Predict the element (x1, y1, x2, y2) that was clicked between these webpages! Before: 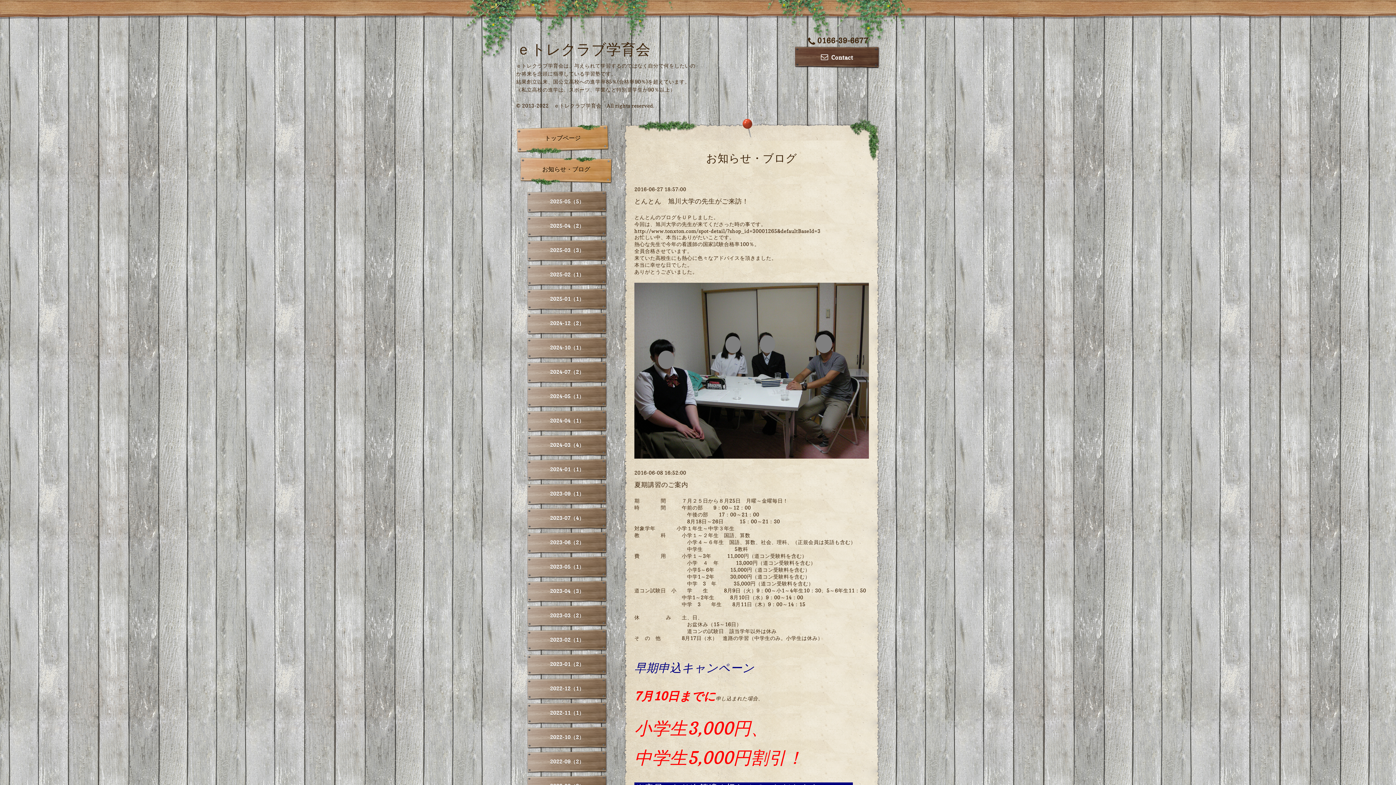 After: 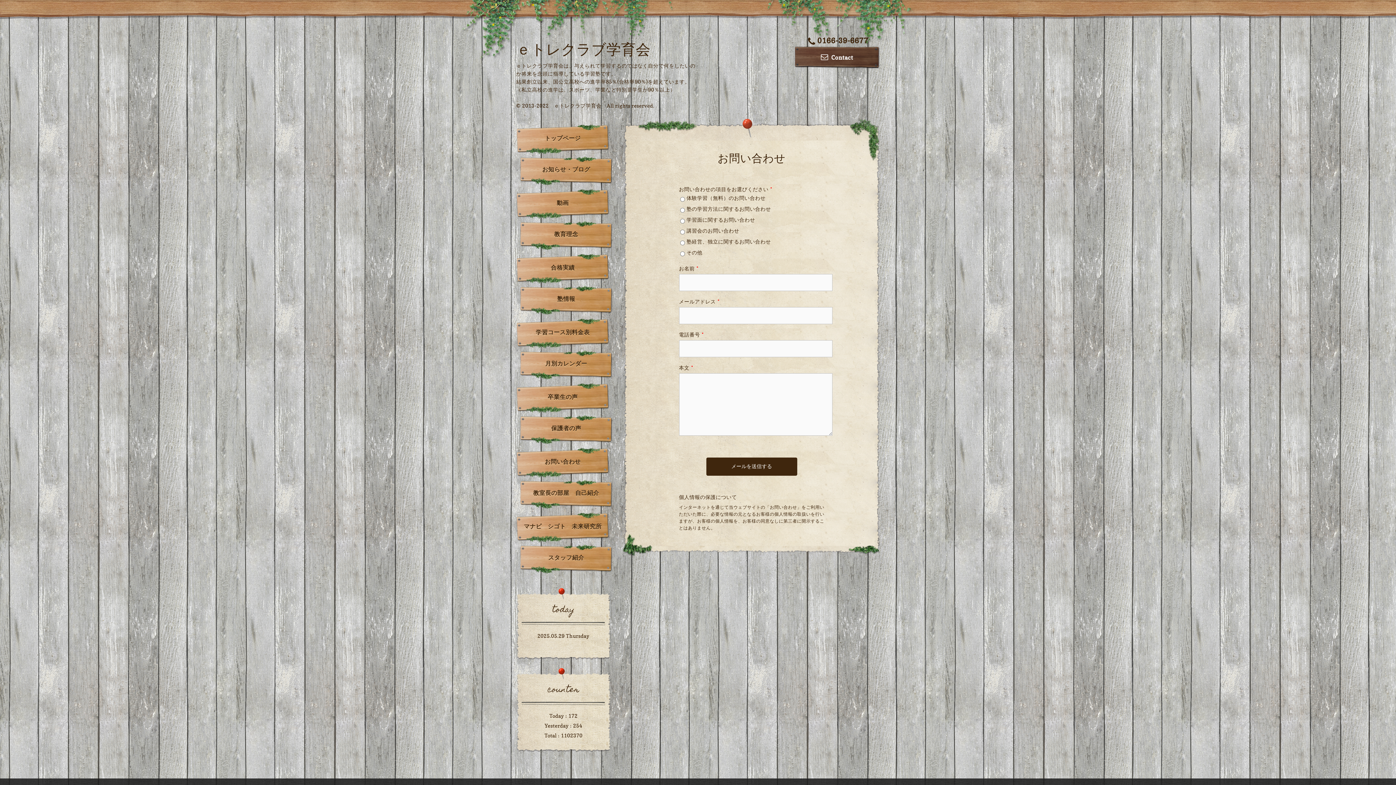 Action: bbox: (794, 46, 880, 68) label: Contact